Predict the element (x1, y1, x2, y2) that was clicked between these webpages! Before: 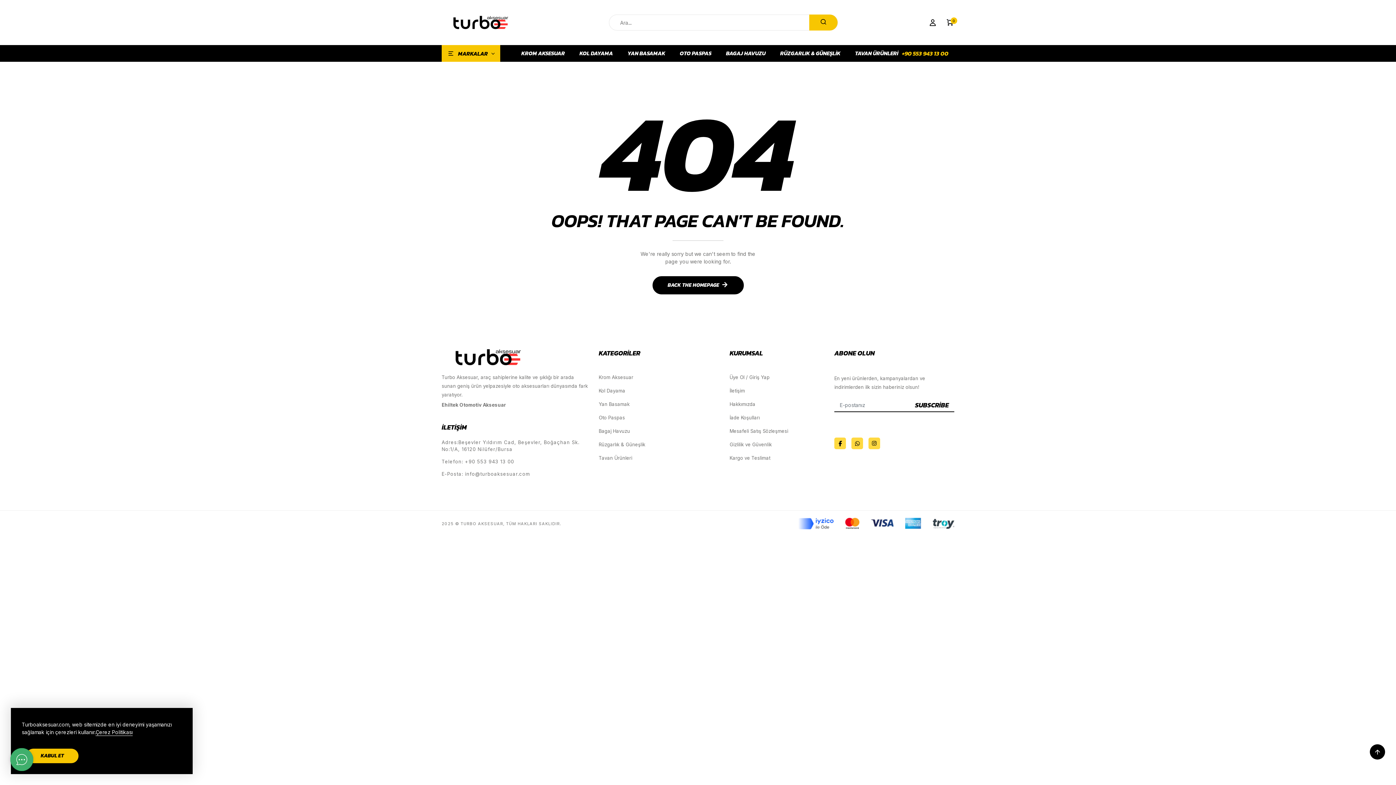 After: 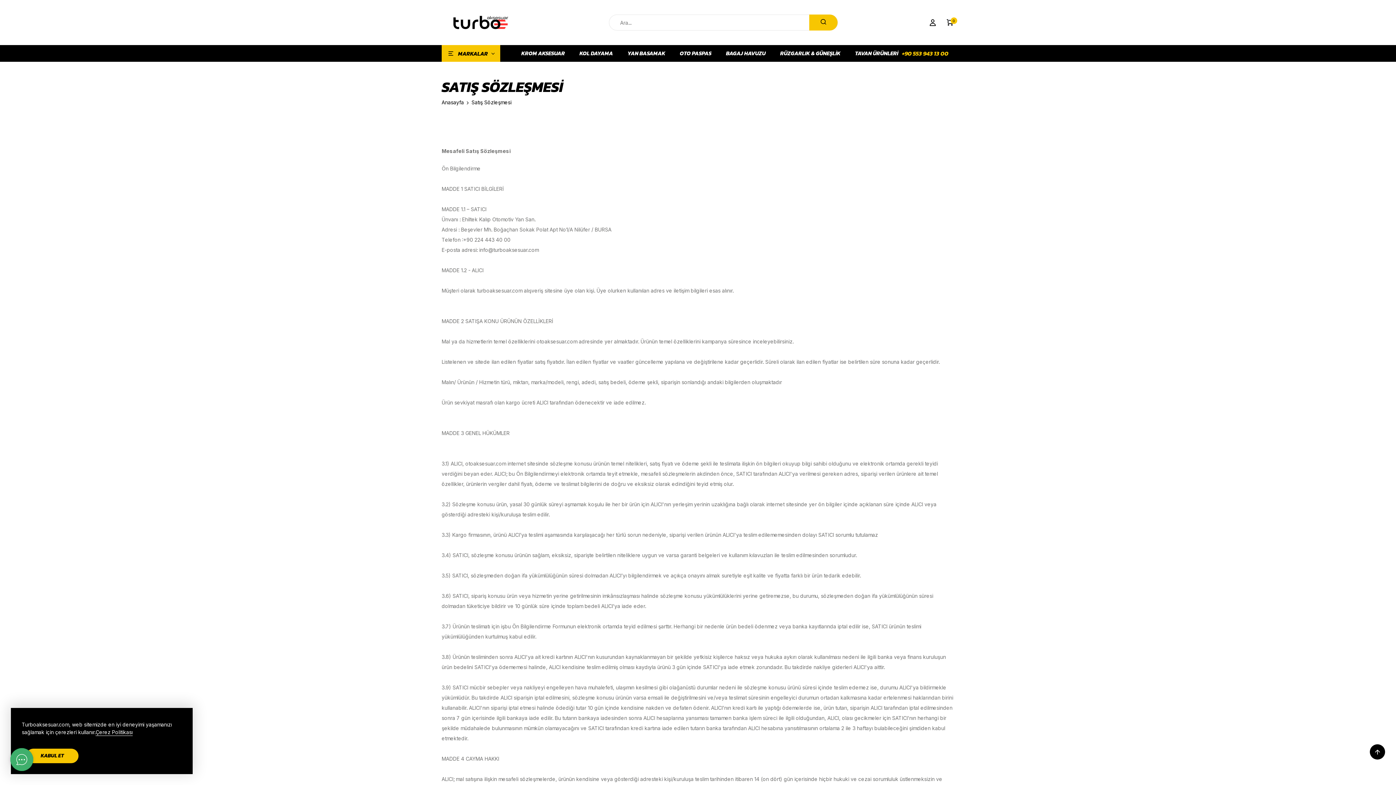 Action: bbox: (729, 428, 788, 434) label: Mesafeli Satış Sözleşmesi